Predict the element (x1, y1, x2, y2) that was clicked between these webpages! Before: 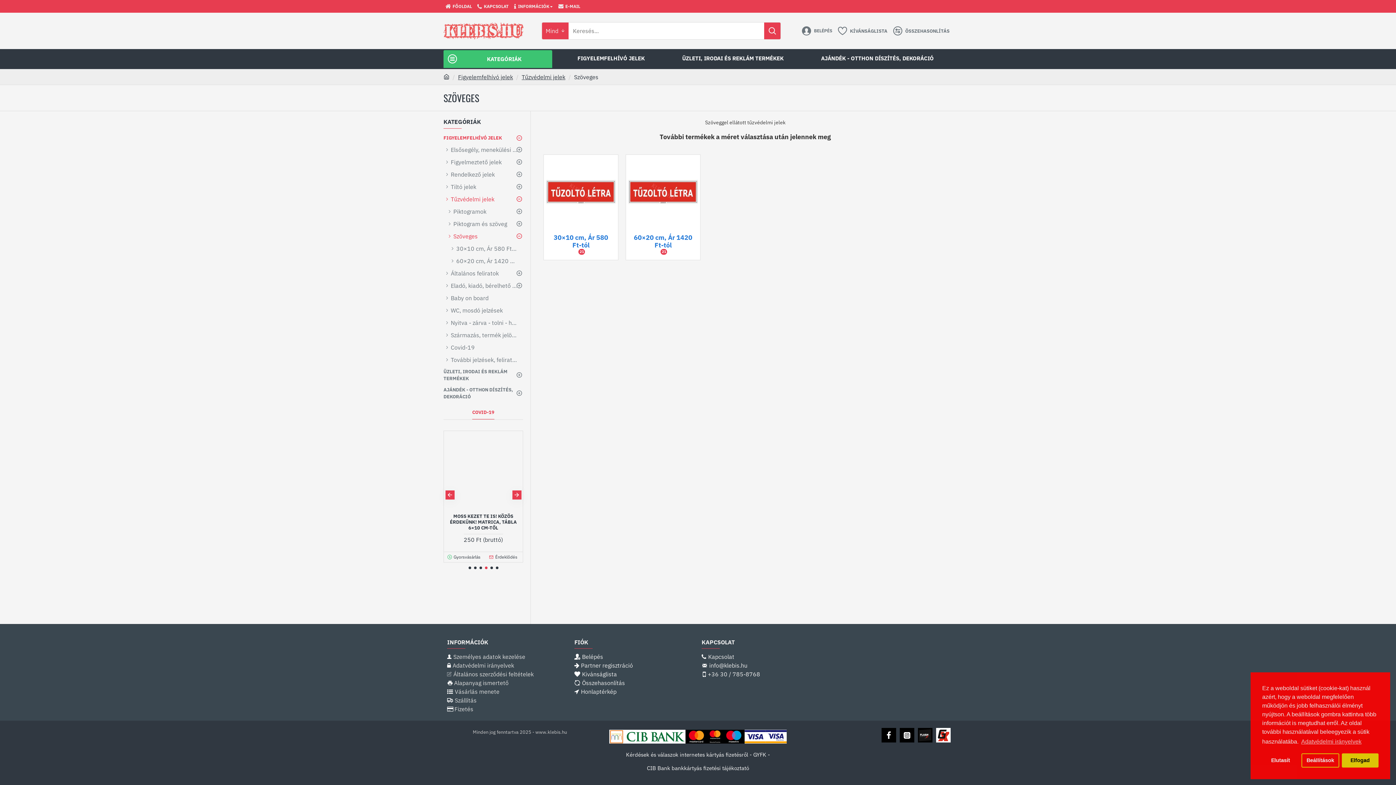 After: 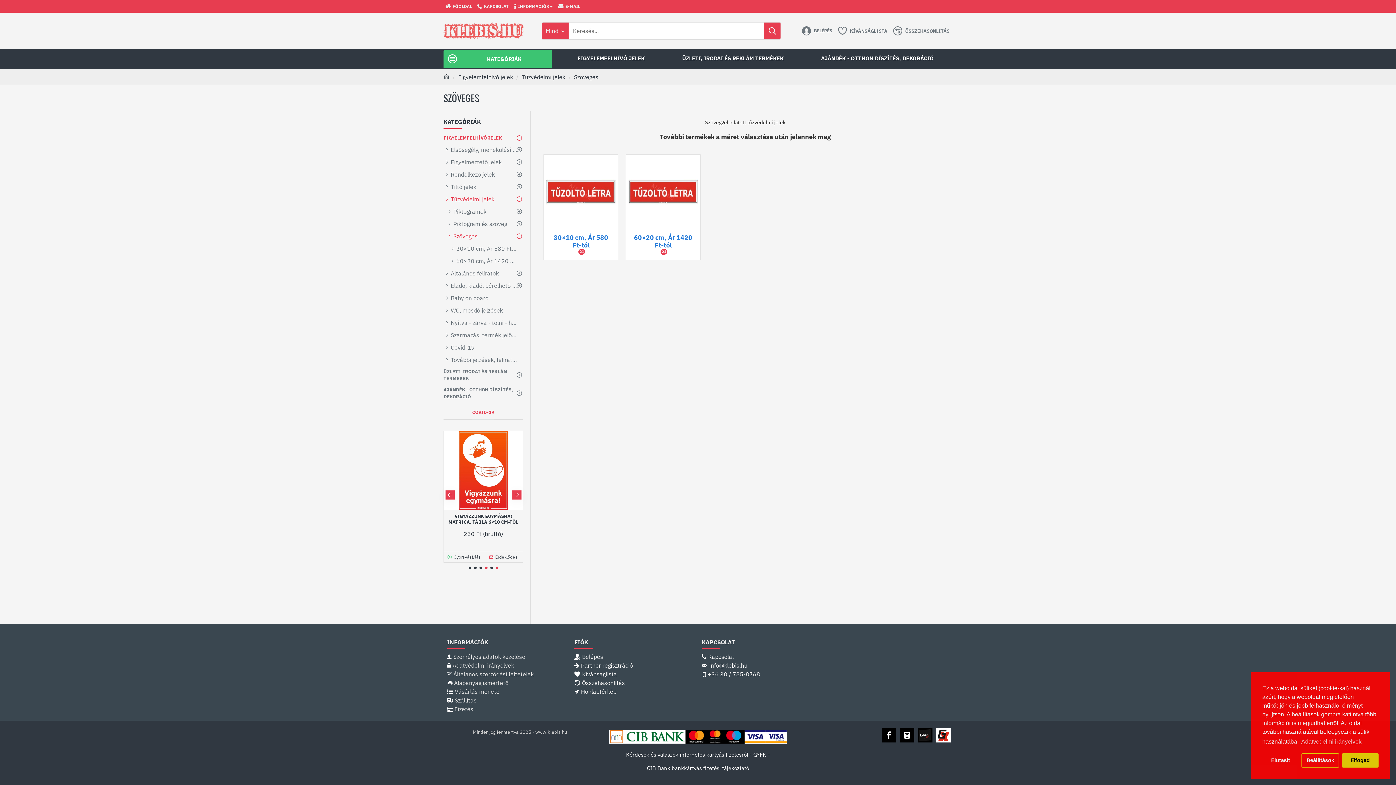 Action: bbox: (484, 566, 487, 569) label: Go to slide 4